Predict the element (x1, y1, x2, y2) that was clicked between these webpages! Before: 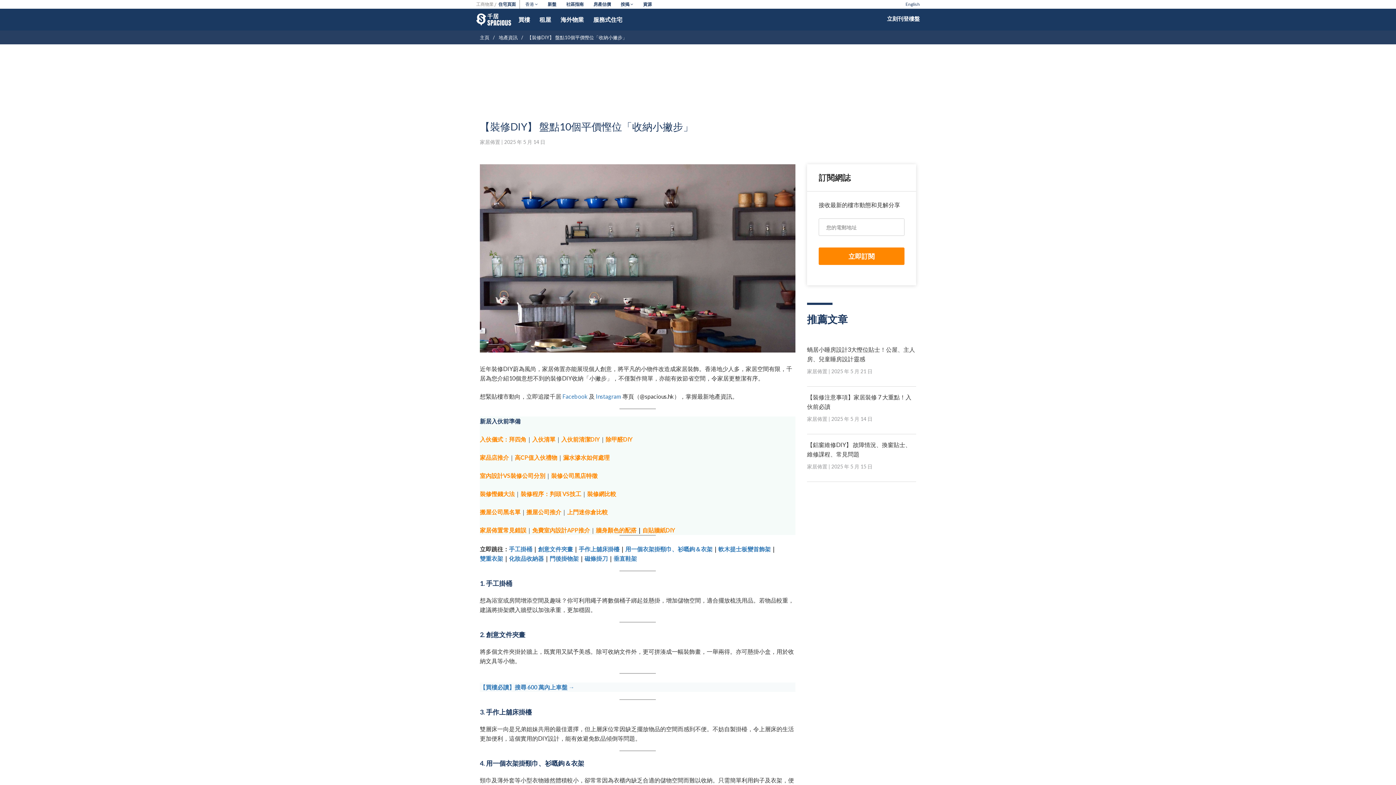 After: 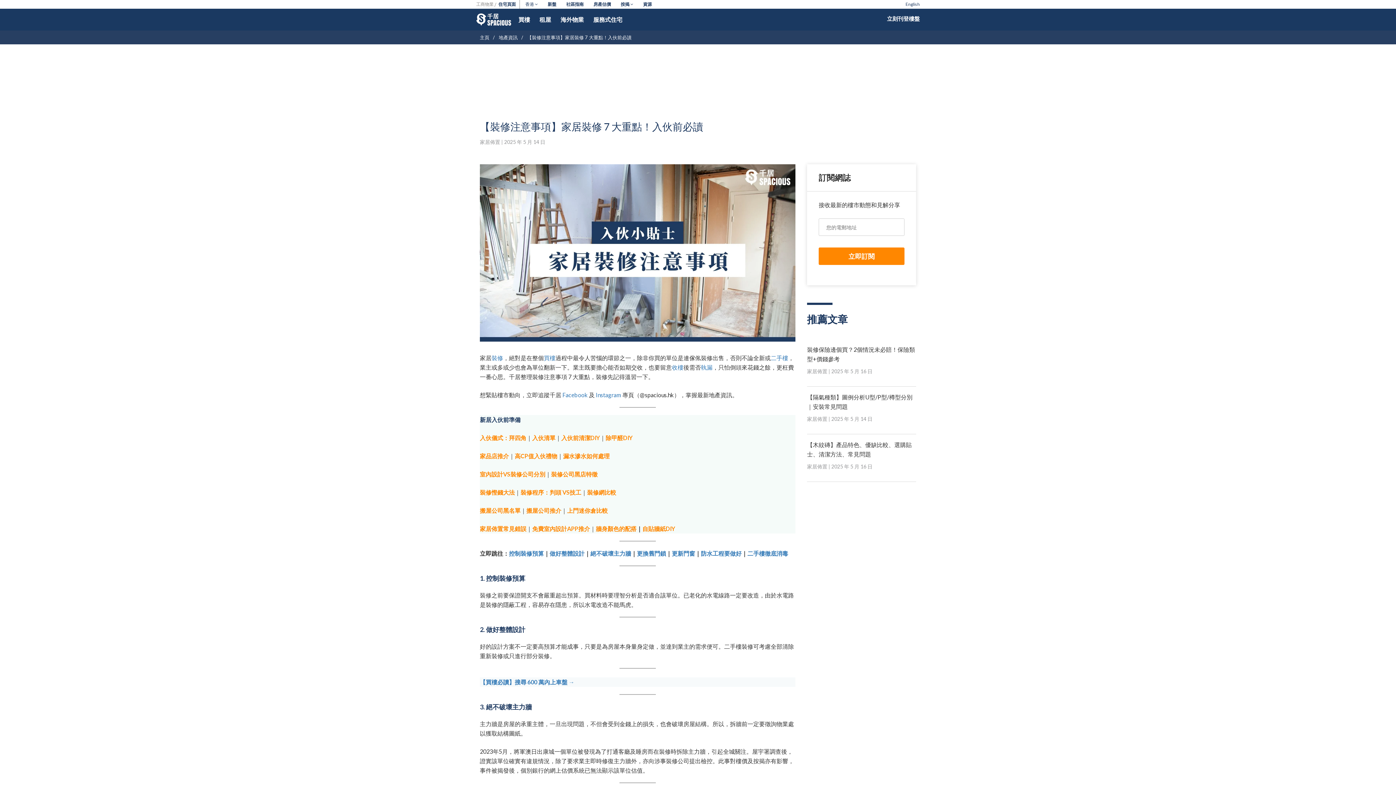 Action: bbox: (807, 392, 916, 434) label: 【裝修注意事項】家居裝修 7 大重點！入伙前必讀

家居佈置 | 2025 年 5 月 14 日